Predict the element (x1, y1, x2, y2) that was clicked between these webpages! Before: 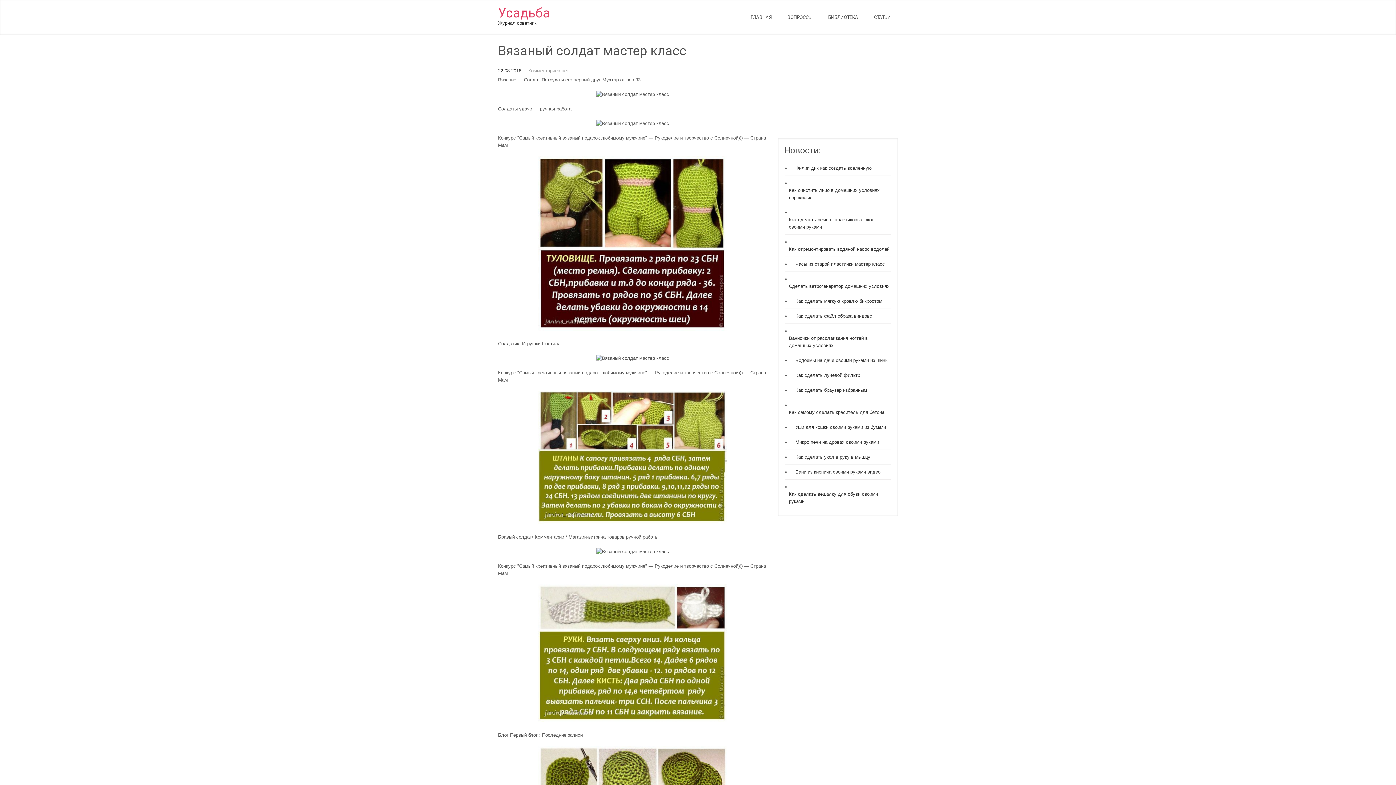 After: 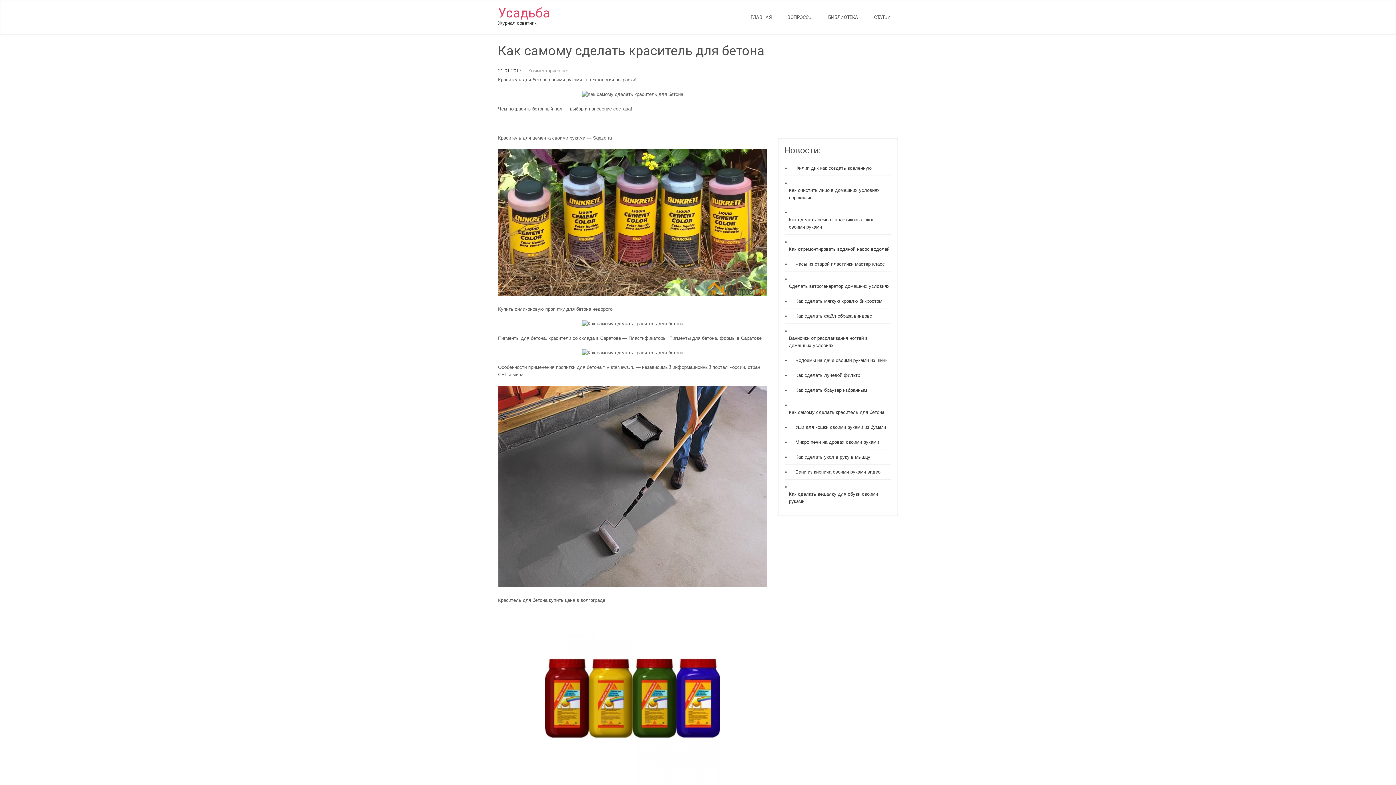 Action: label: Как самому сделать краситель для бетона bbox: (785, 409, 884, 416)